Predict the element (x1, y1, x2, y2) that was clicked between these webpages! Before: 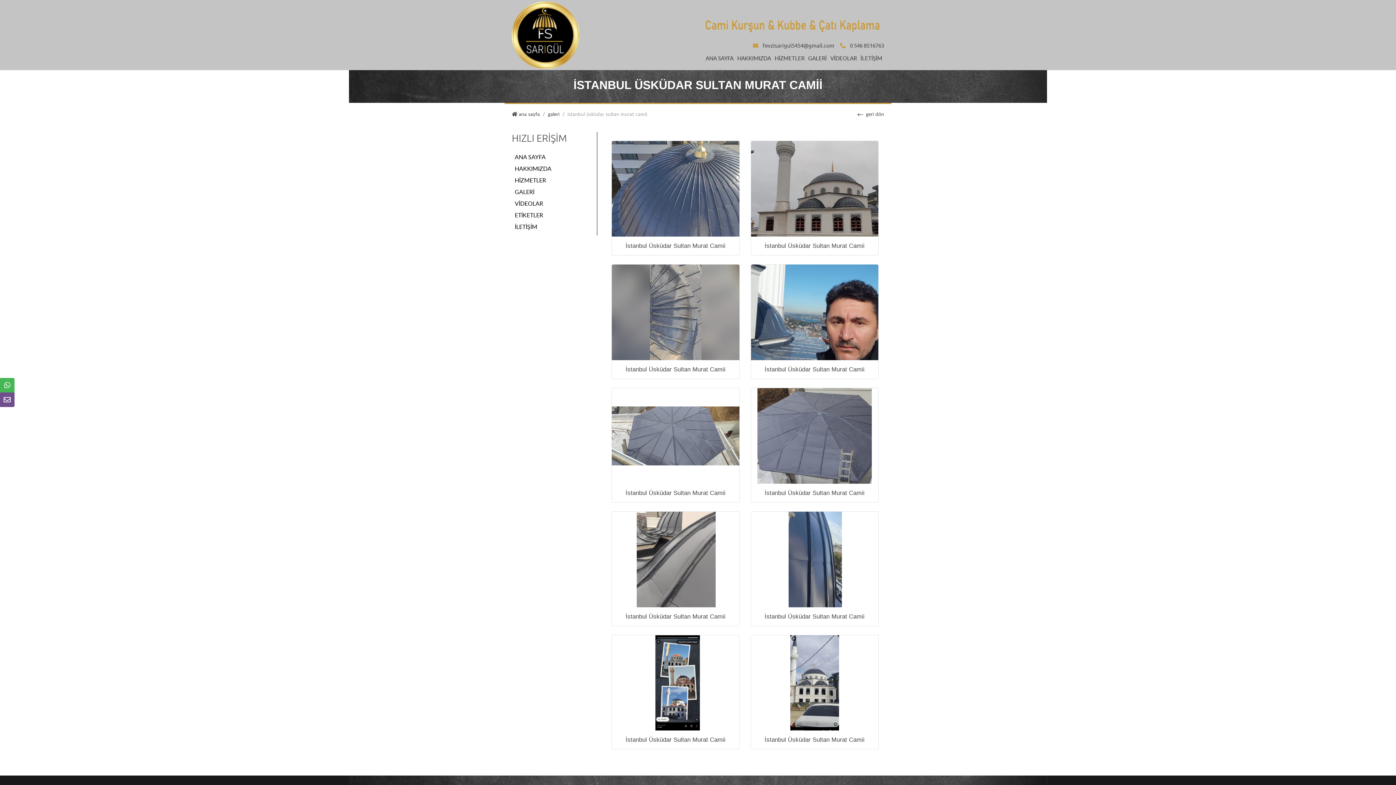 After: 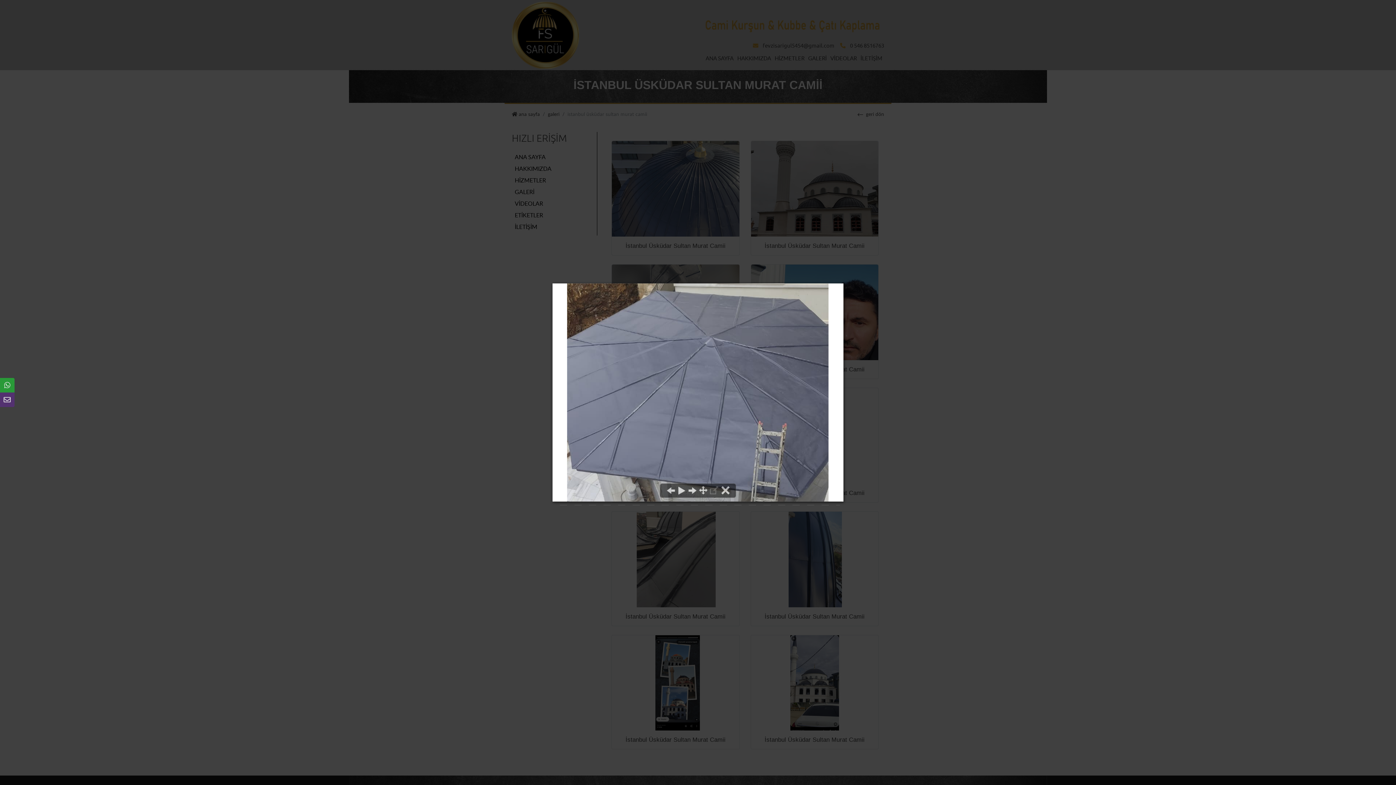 Action: bbox: (751, 432, 878, 438)